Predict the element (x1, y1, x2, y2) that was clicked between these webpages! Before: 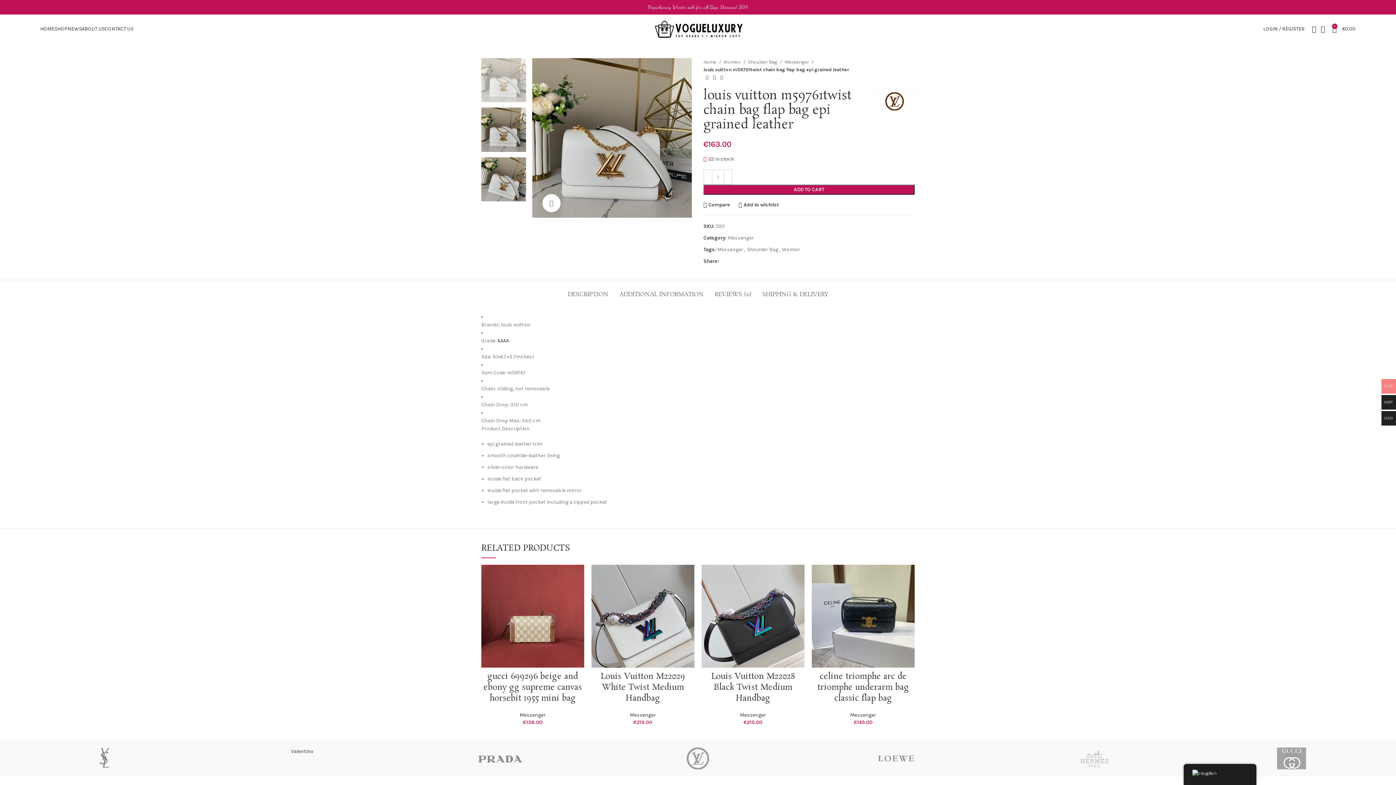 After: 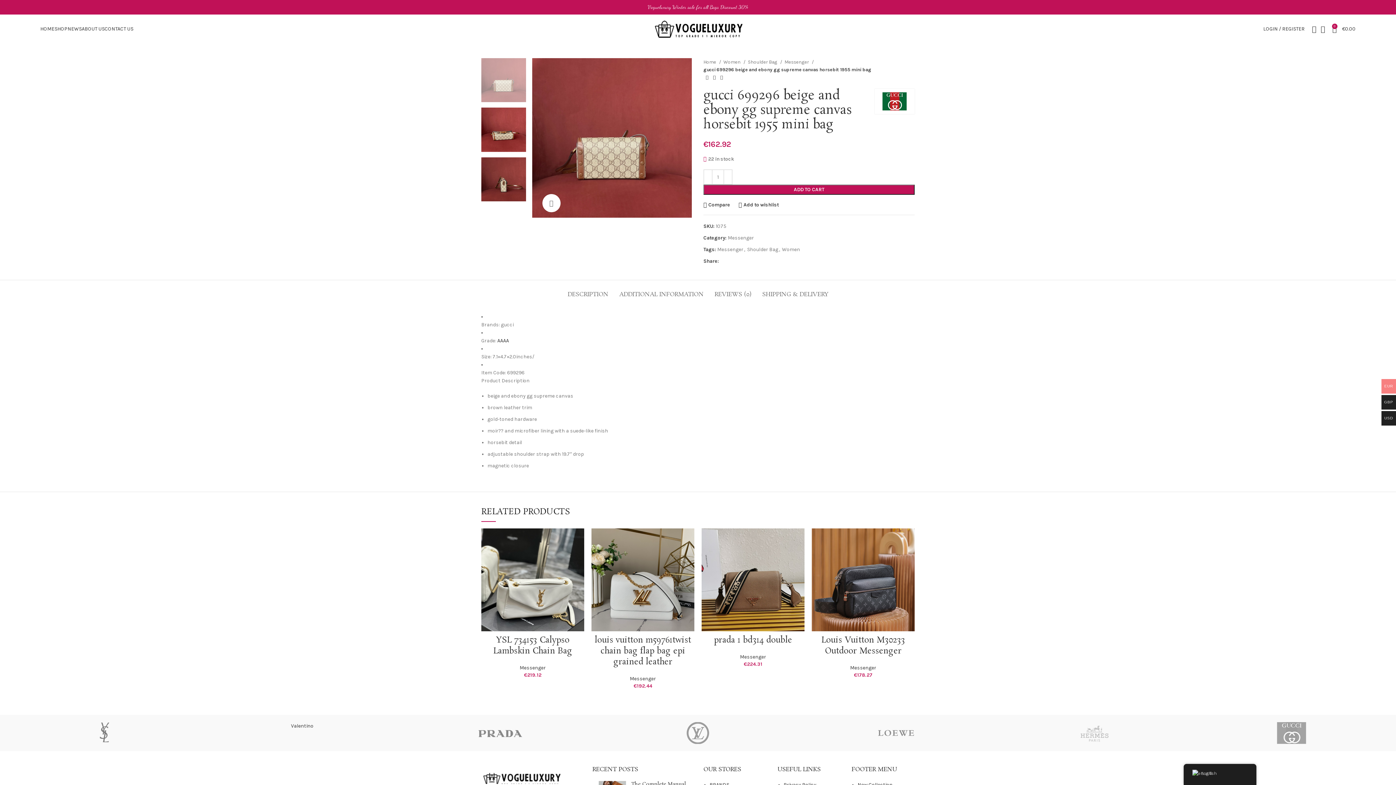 Action: bbox: (569, 585, 588, 601) label: Quick view